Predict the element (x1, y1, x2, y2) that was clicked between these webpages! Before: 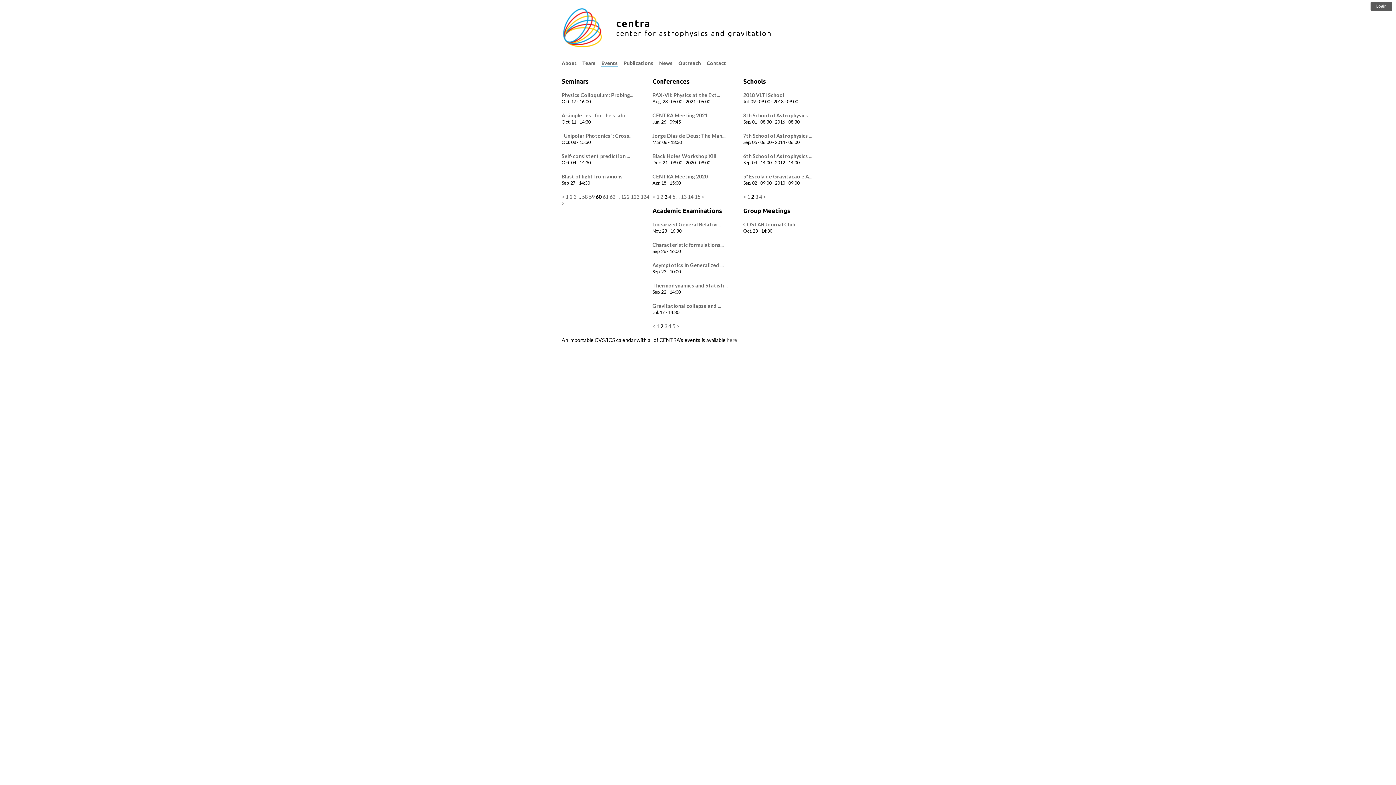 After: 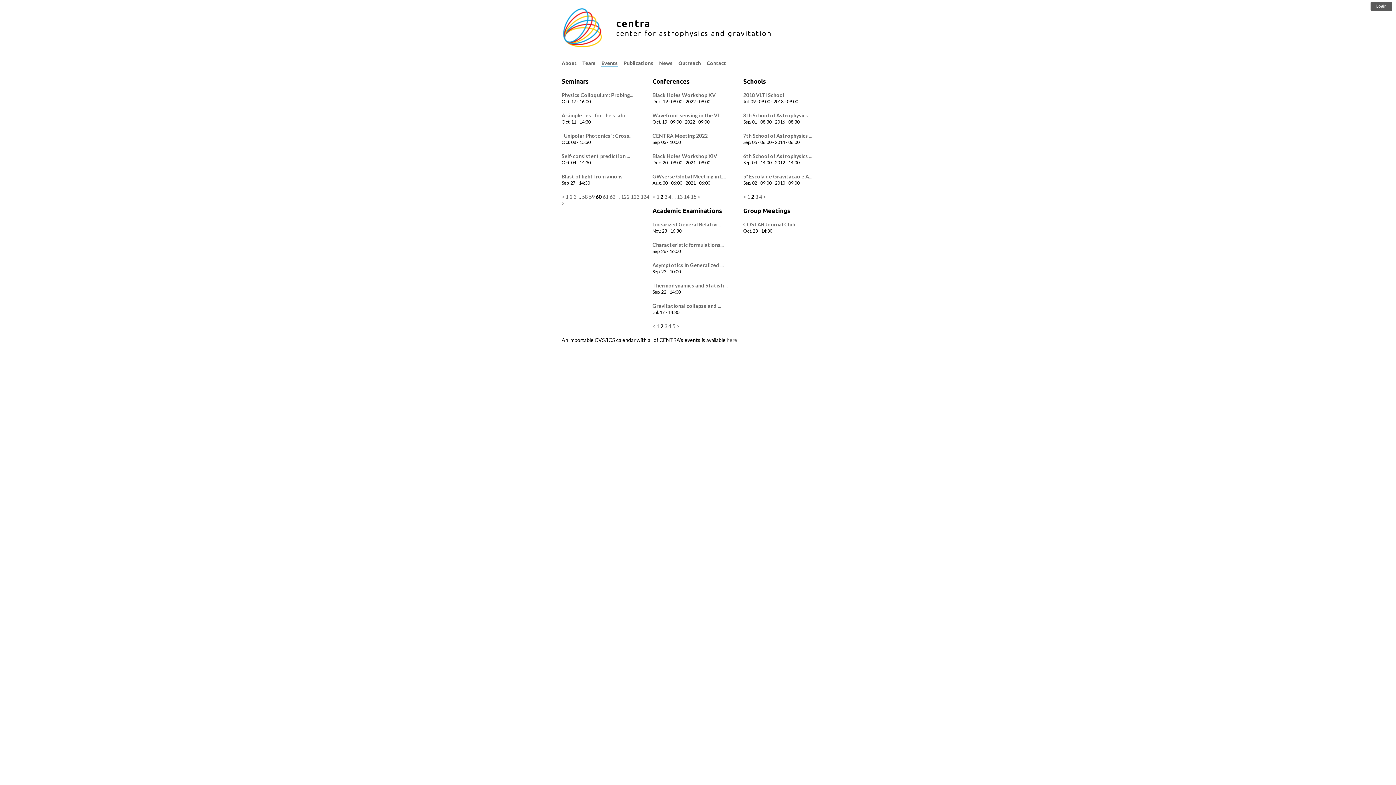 Action: bbox: (660, 193, 663, 200) label: 2